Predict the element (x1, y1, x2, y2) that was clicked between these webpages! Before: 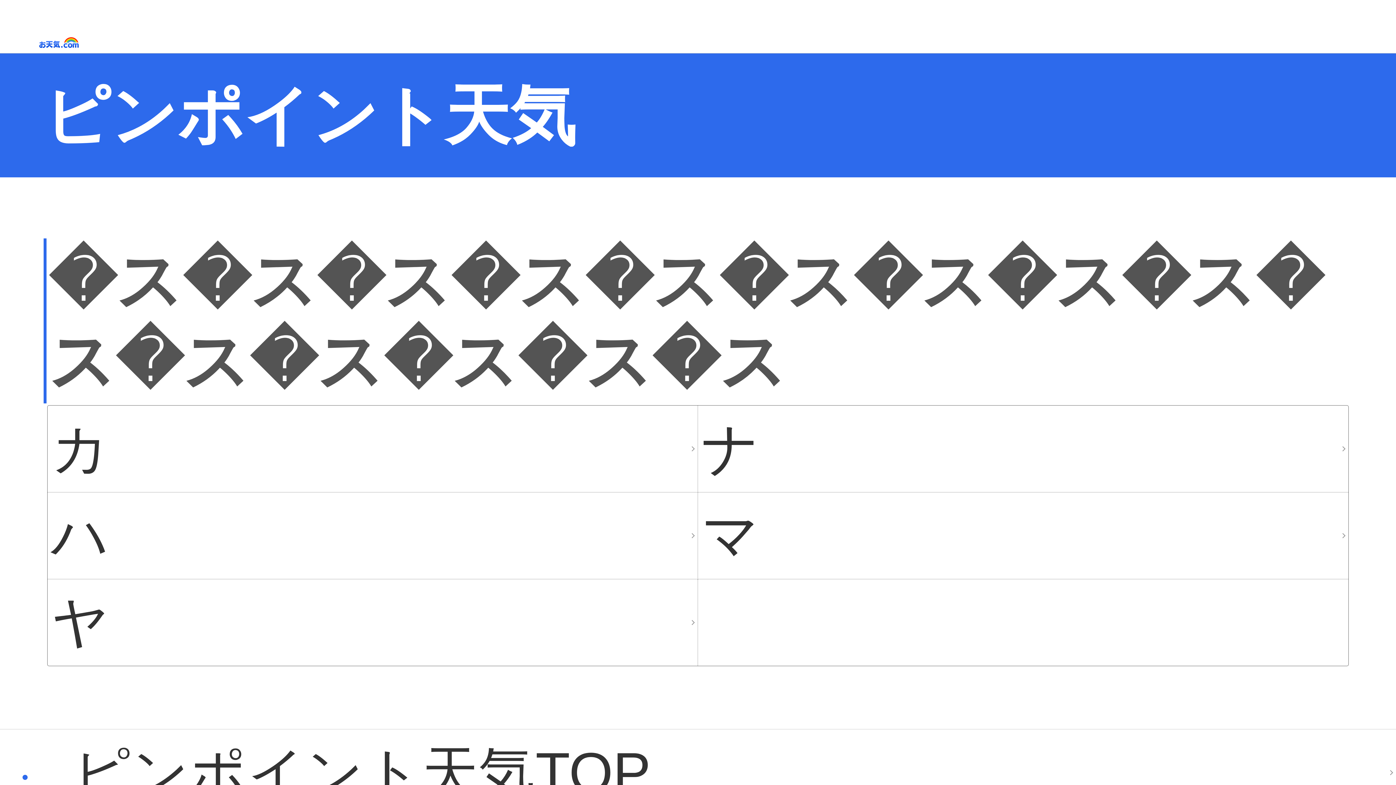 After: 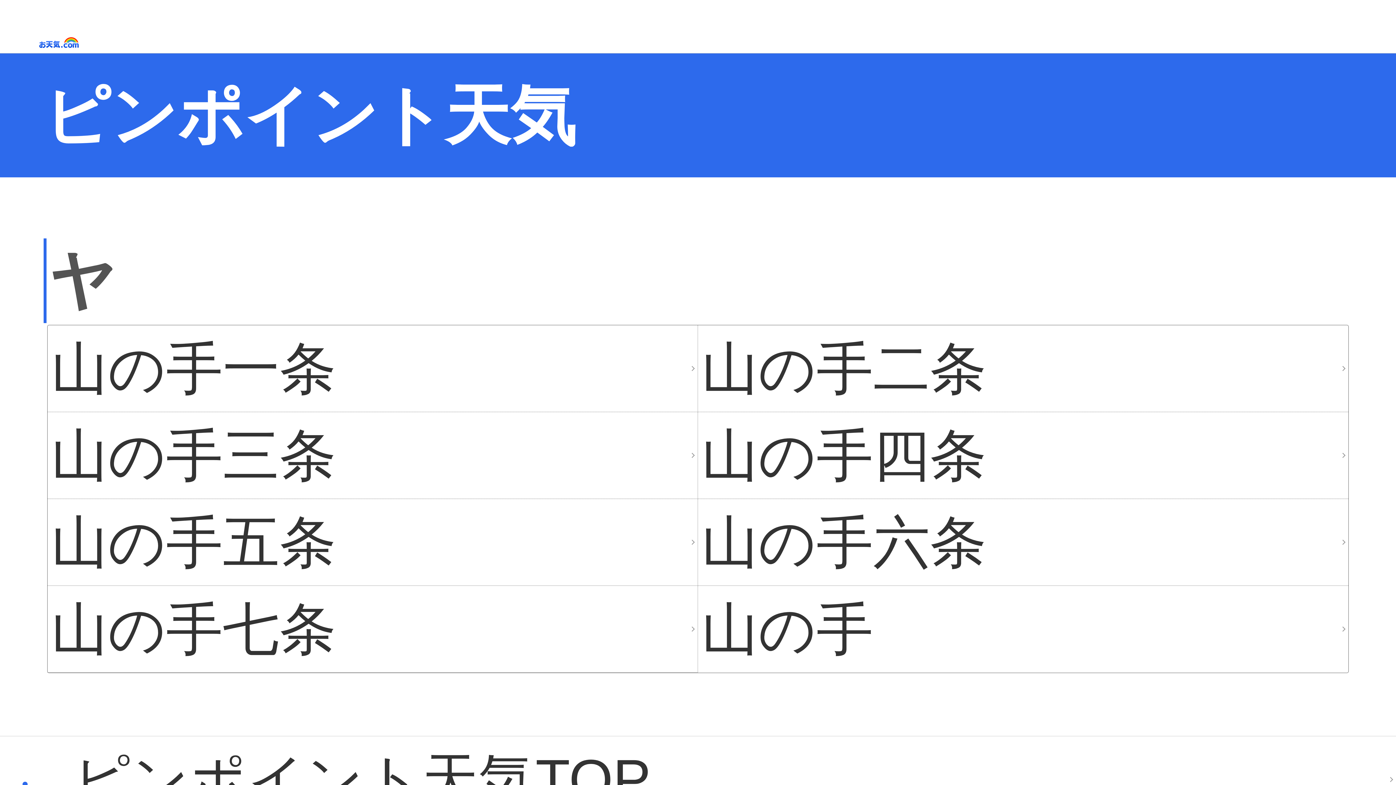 Action: label: ヤ bbox: (47, 579, 697, 666)